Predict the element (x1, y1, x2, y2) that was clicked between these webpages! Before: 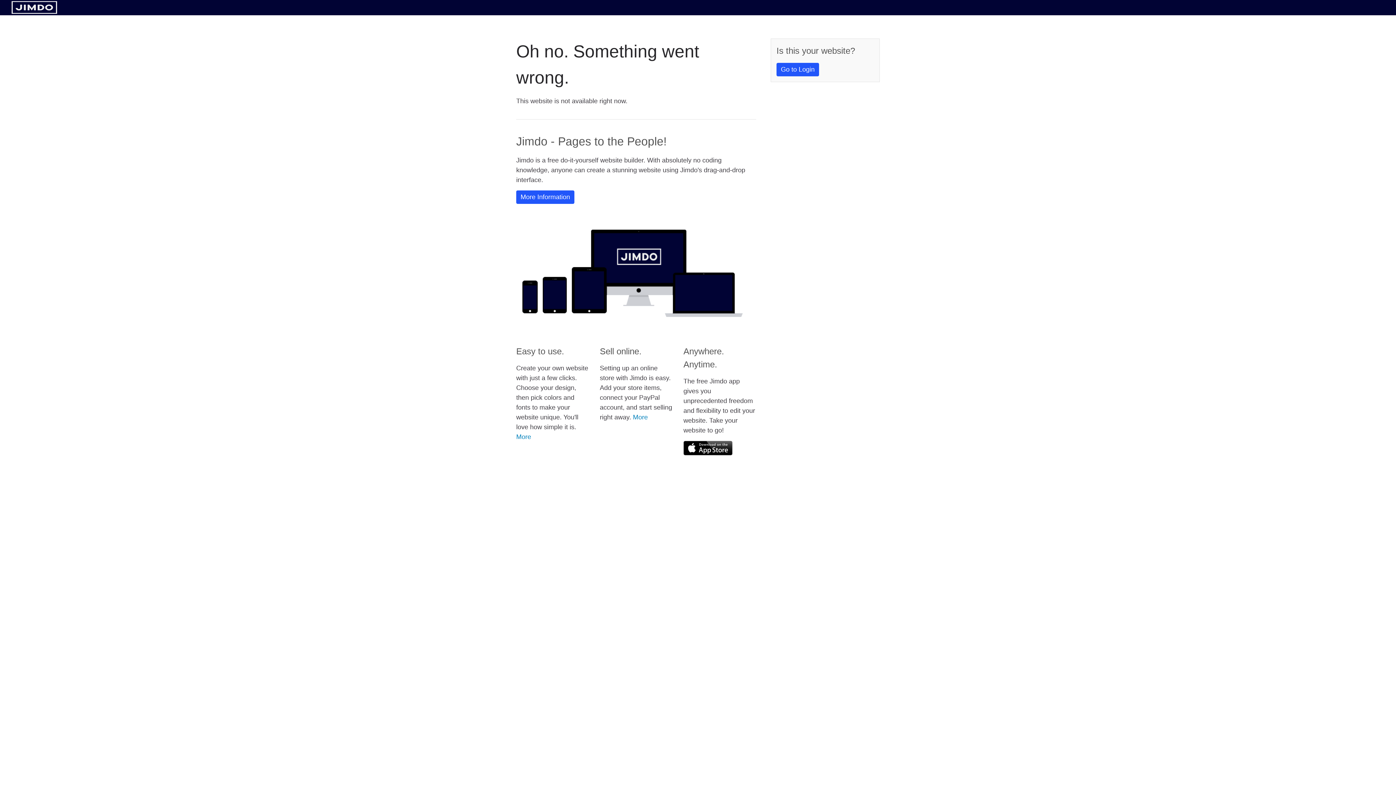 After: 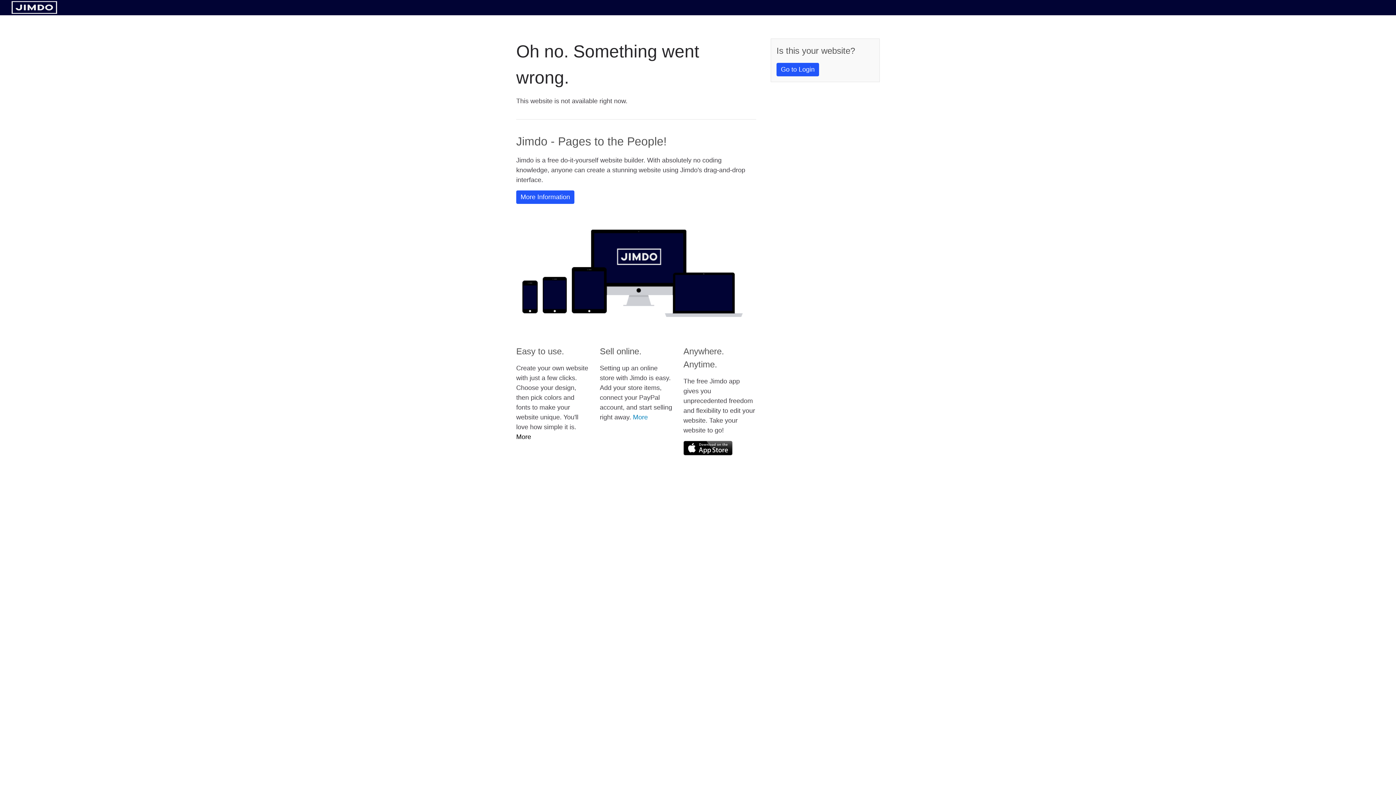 Action: label: More bbox: (516, 433, 531, 440)